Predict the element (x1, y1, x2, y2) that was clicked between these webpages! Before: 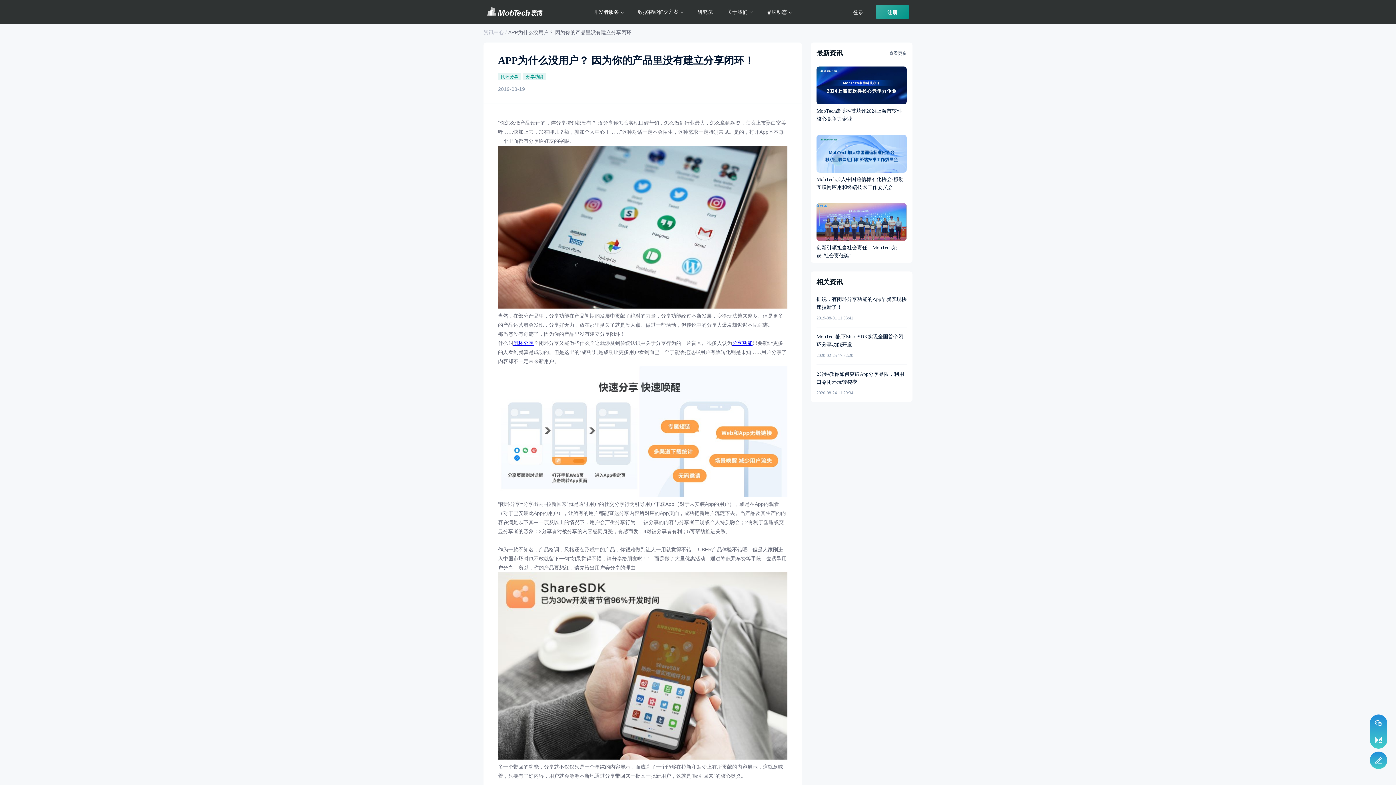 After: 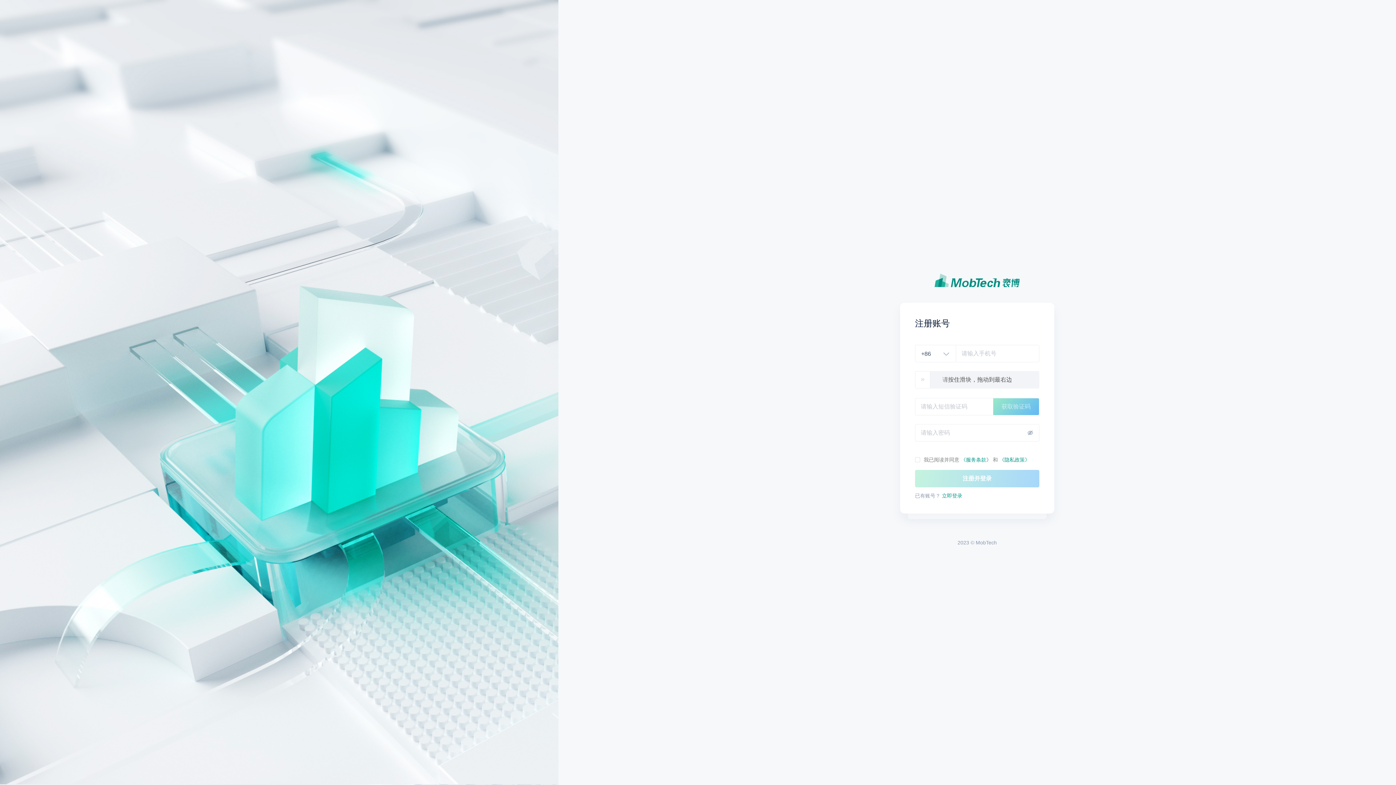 Action: bbox: (876, 4, 909, 19) label: 注册